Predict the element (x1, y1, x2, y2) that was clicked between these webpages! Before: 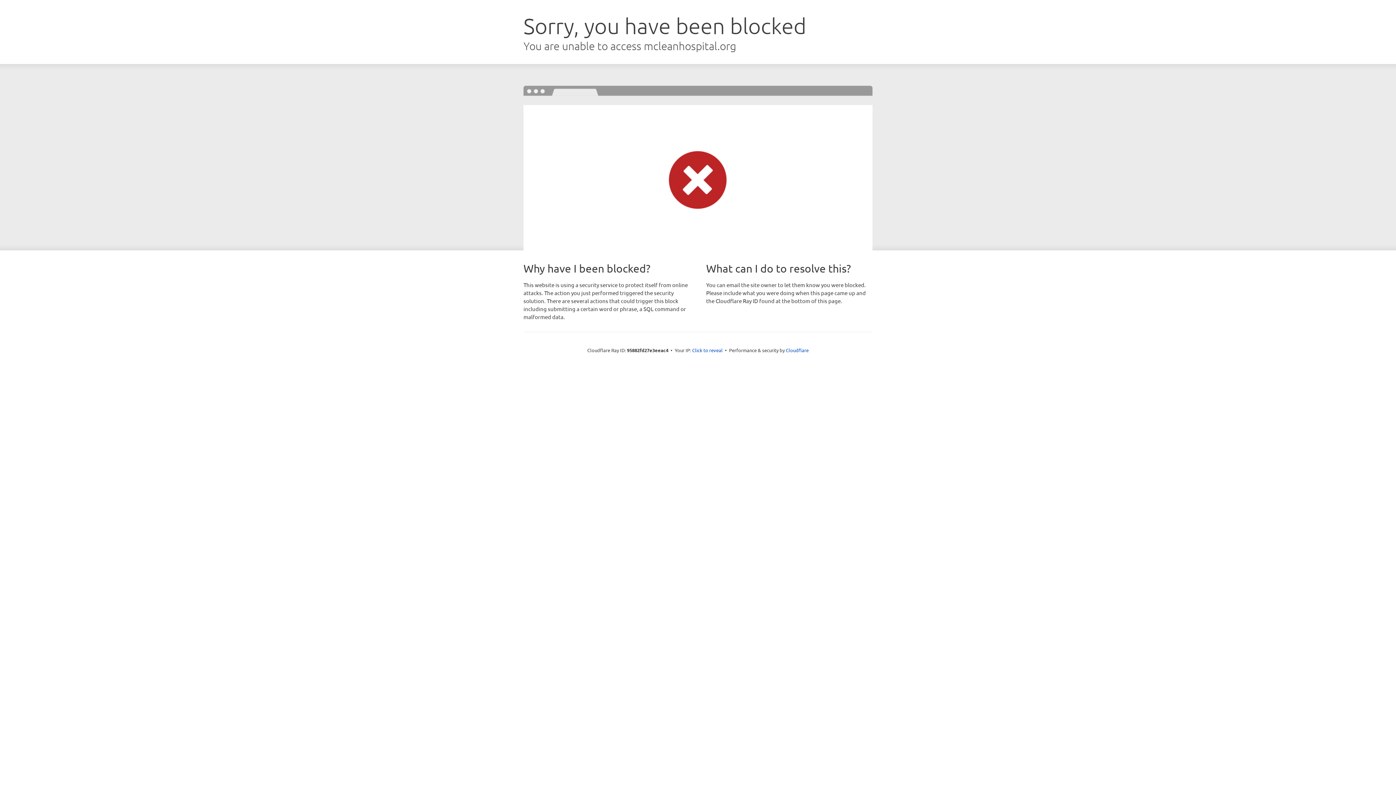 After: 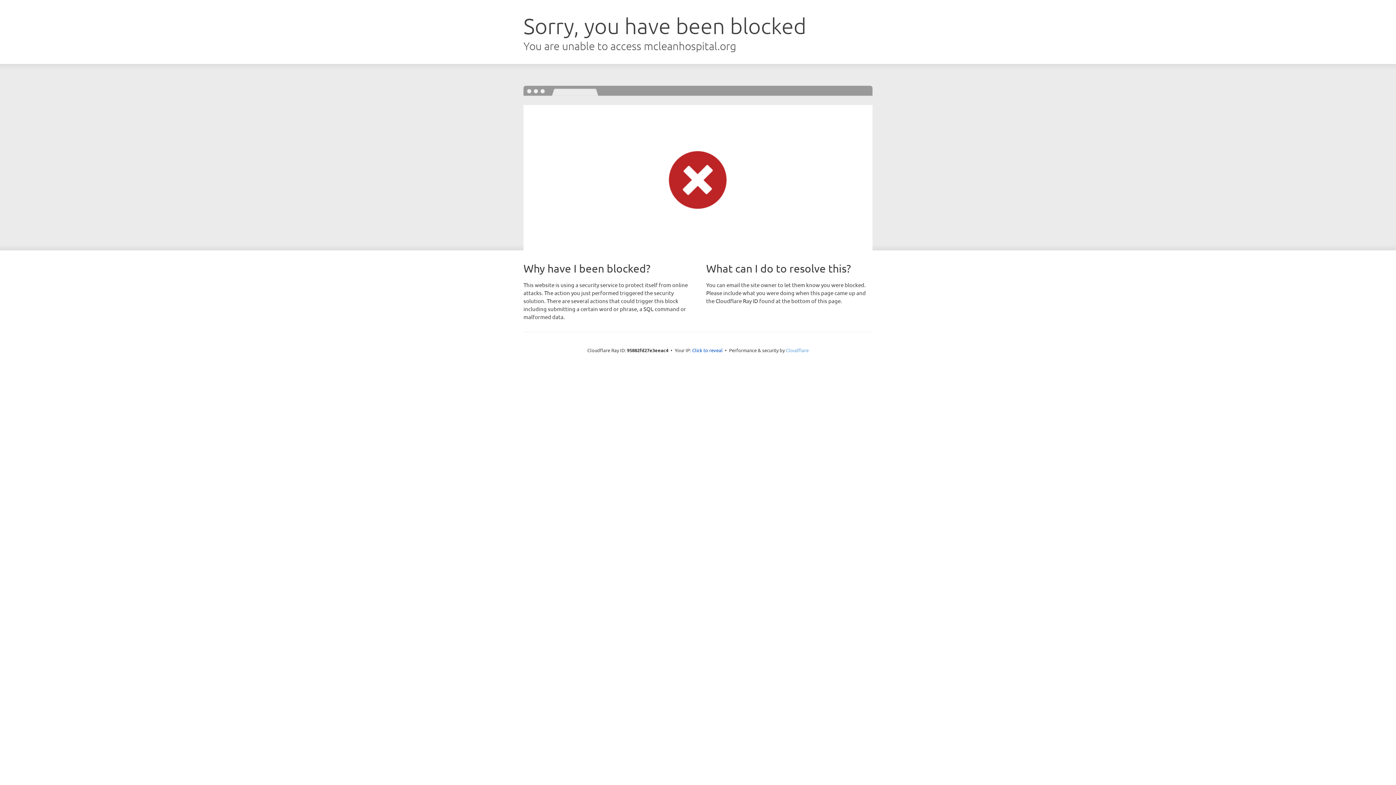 Action: bbox: (786, 347, 808, 353) label: Cloudflare